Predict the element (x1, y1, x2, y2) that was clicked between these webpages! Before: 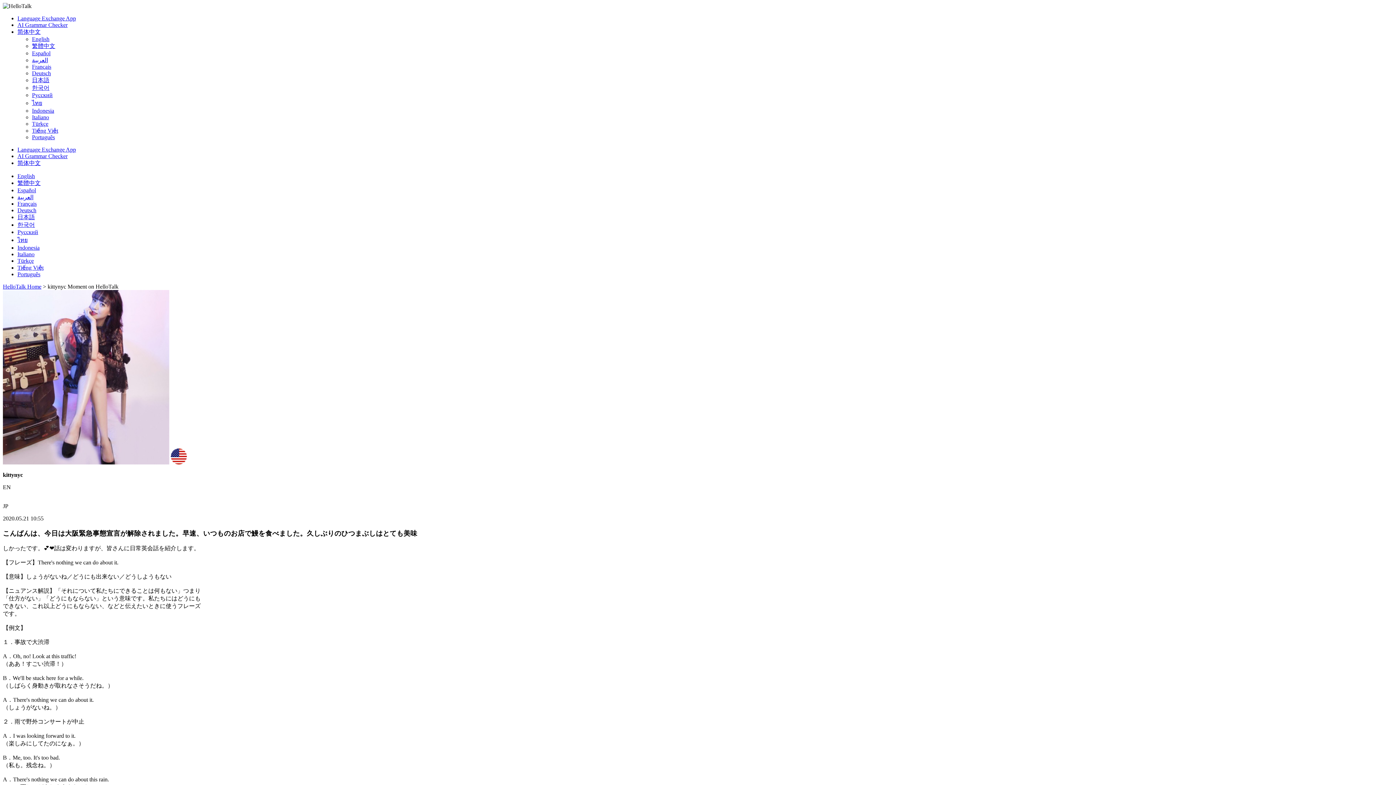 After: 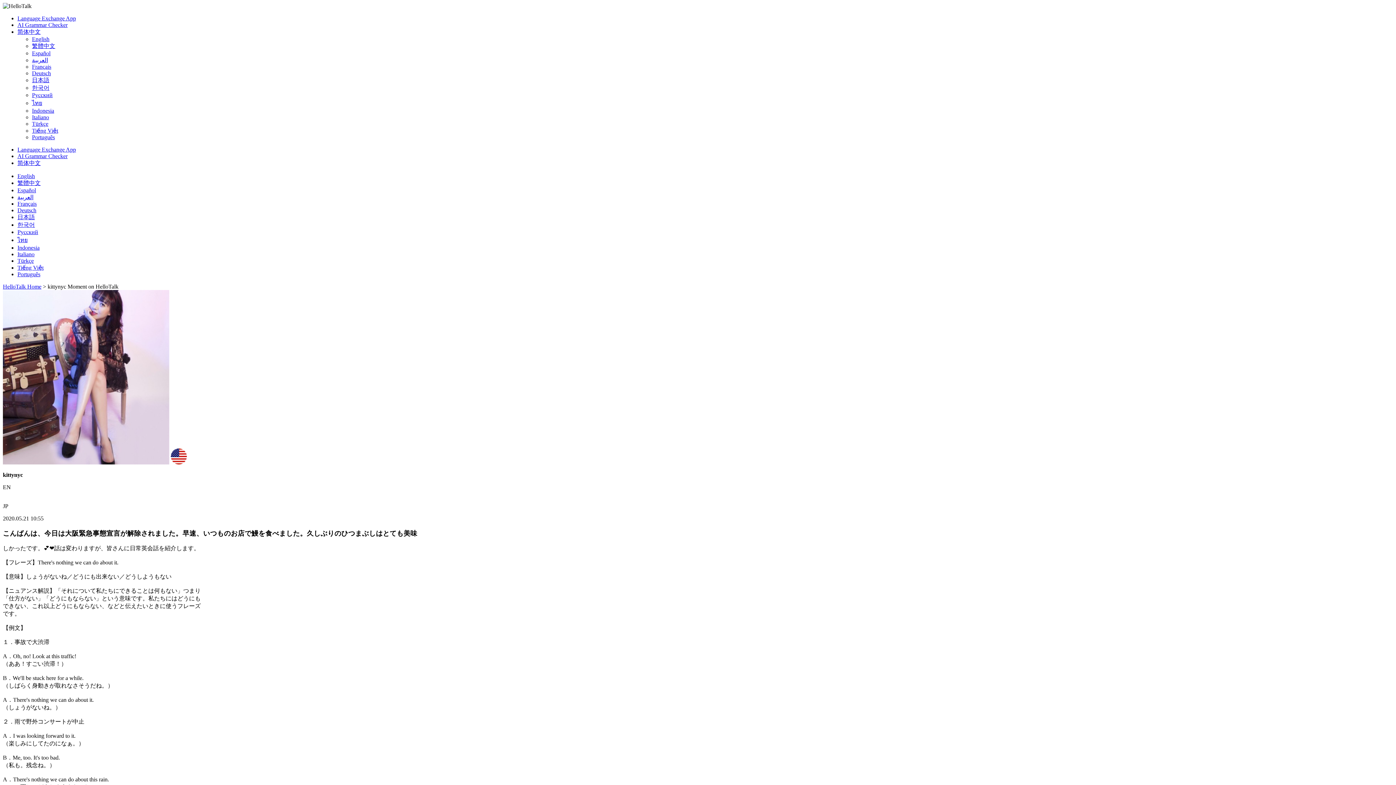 Action: label: Indonesia bbox: (32, 107, 54, 113)